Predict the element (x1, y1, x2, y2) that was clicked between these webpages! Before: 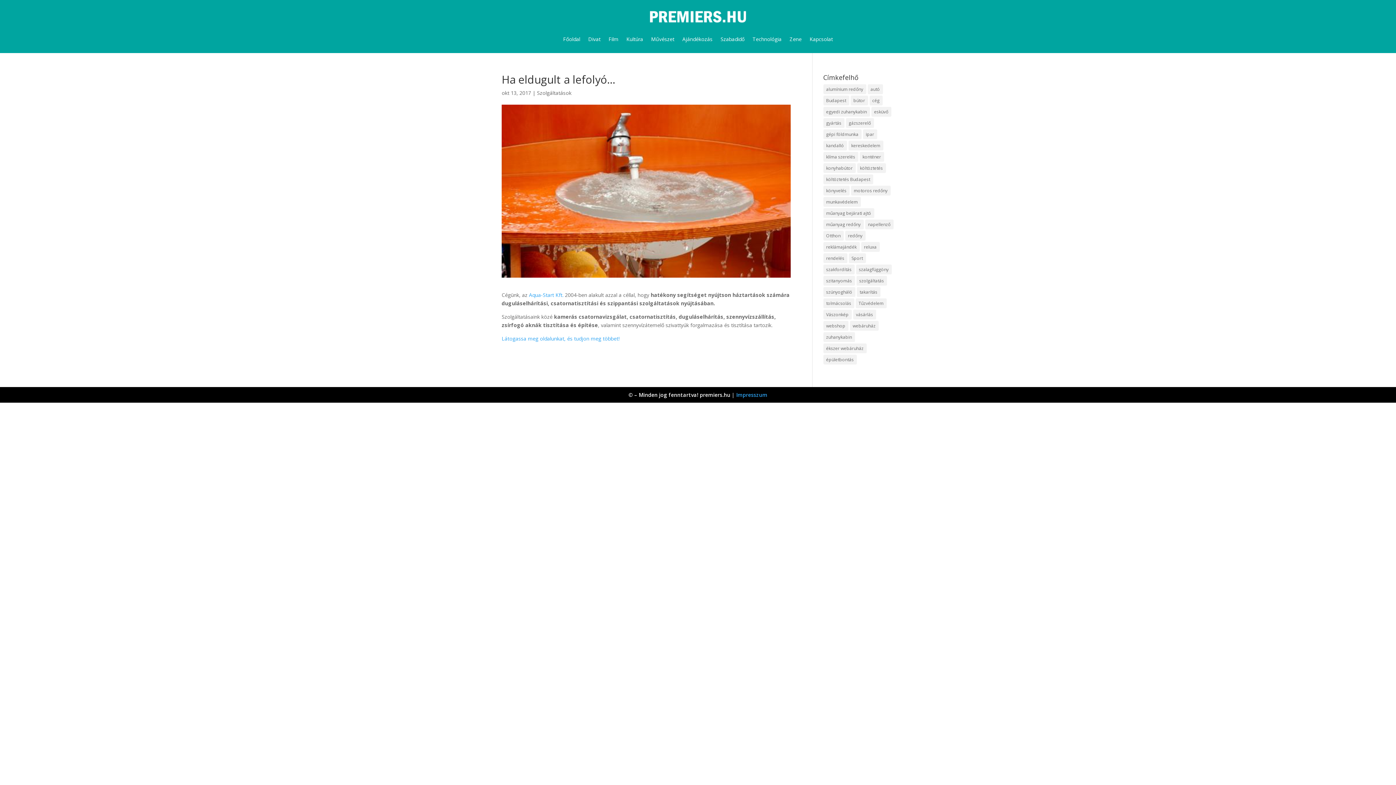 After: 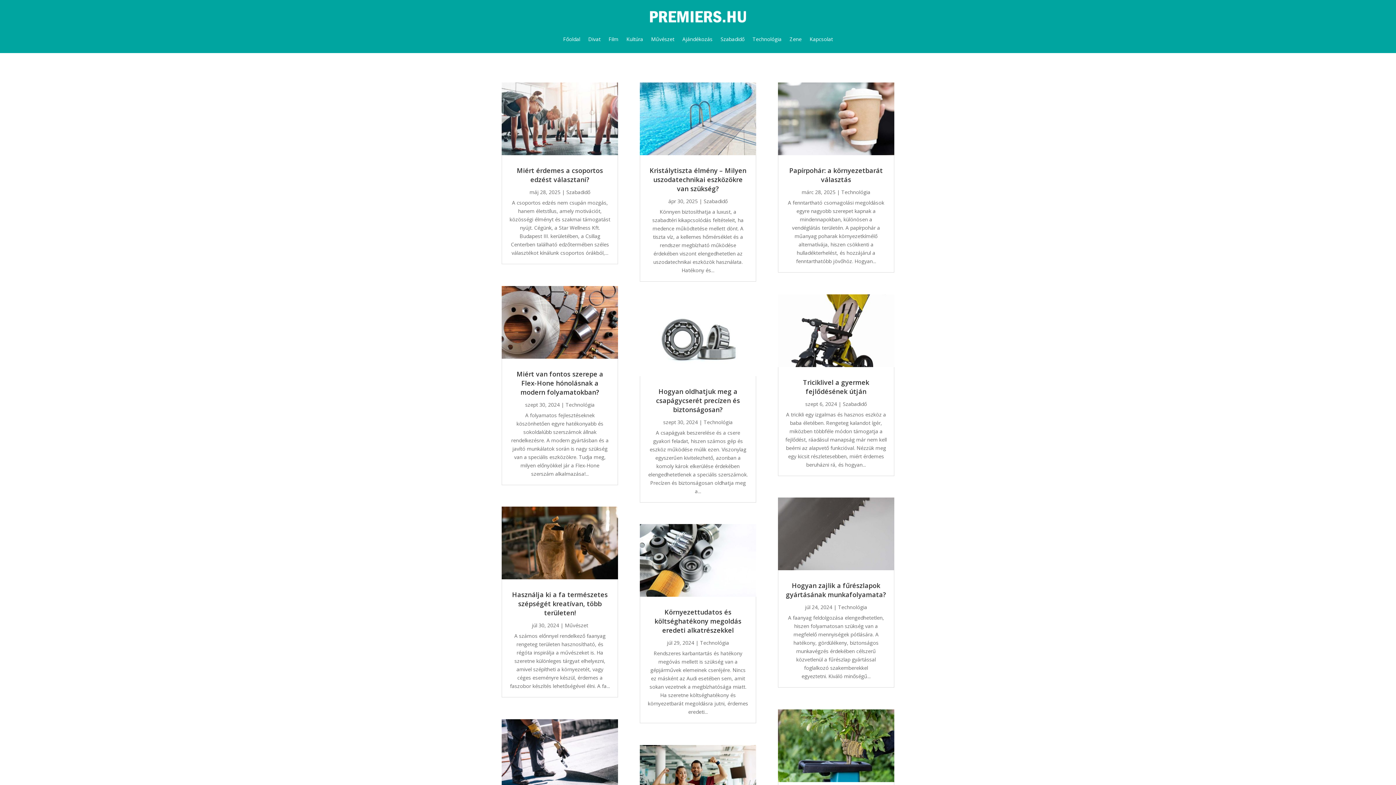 Action: bbox: (649, 7, 747, 25)